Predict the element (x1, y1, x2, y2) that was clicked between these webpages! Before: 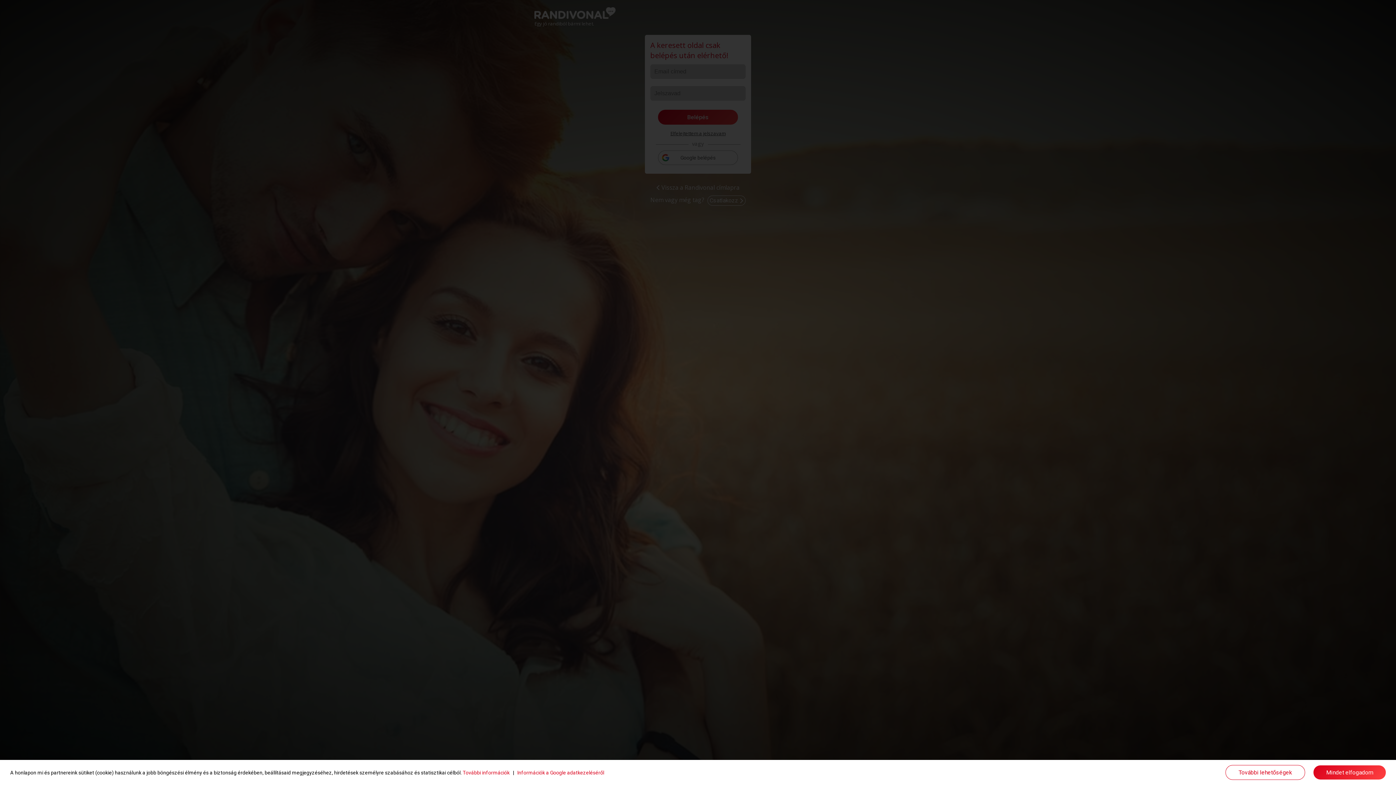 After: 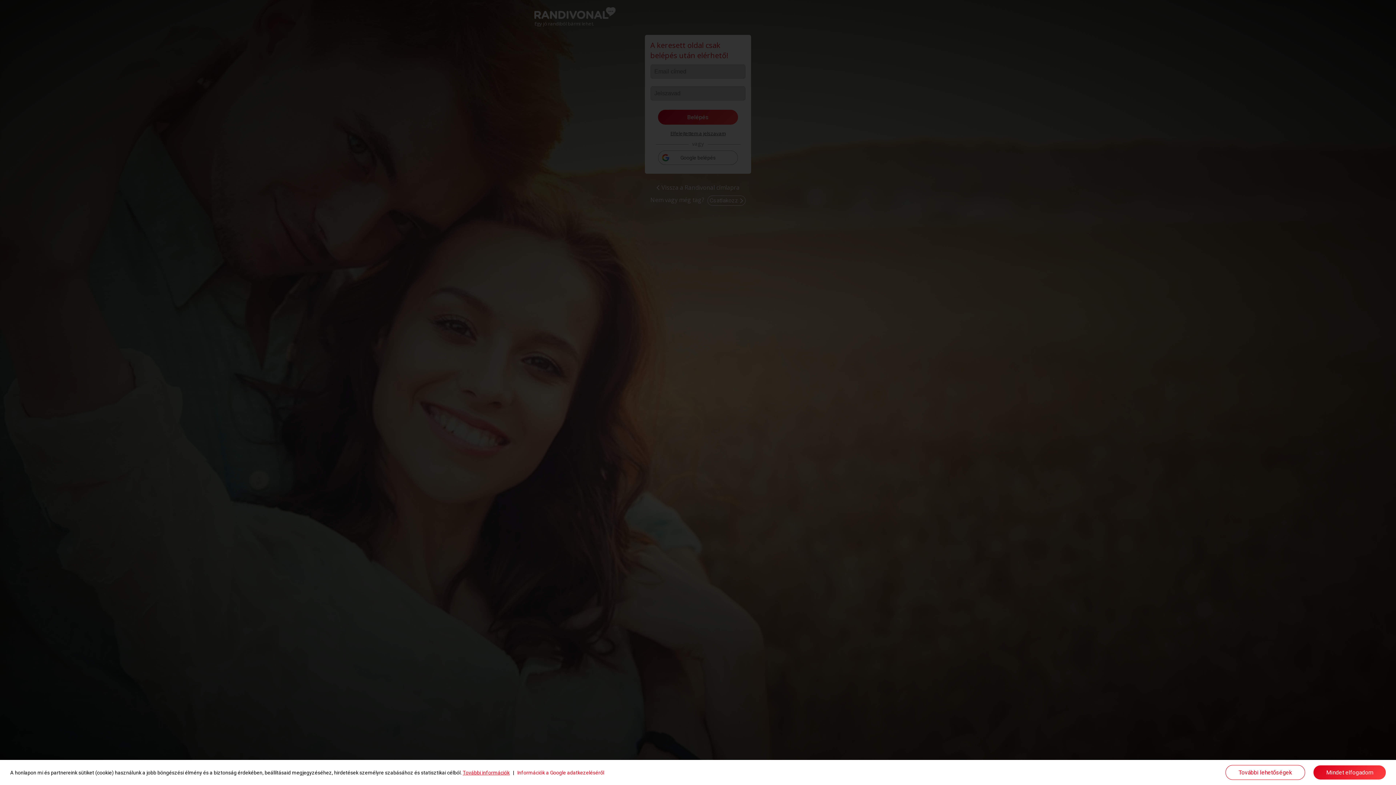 Action: bbox: (462, 770, 509, 775) label: További információk